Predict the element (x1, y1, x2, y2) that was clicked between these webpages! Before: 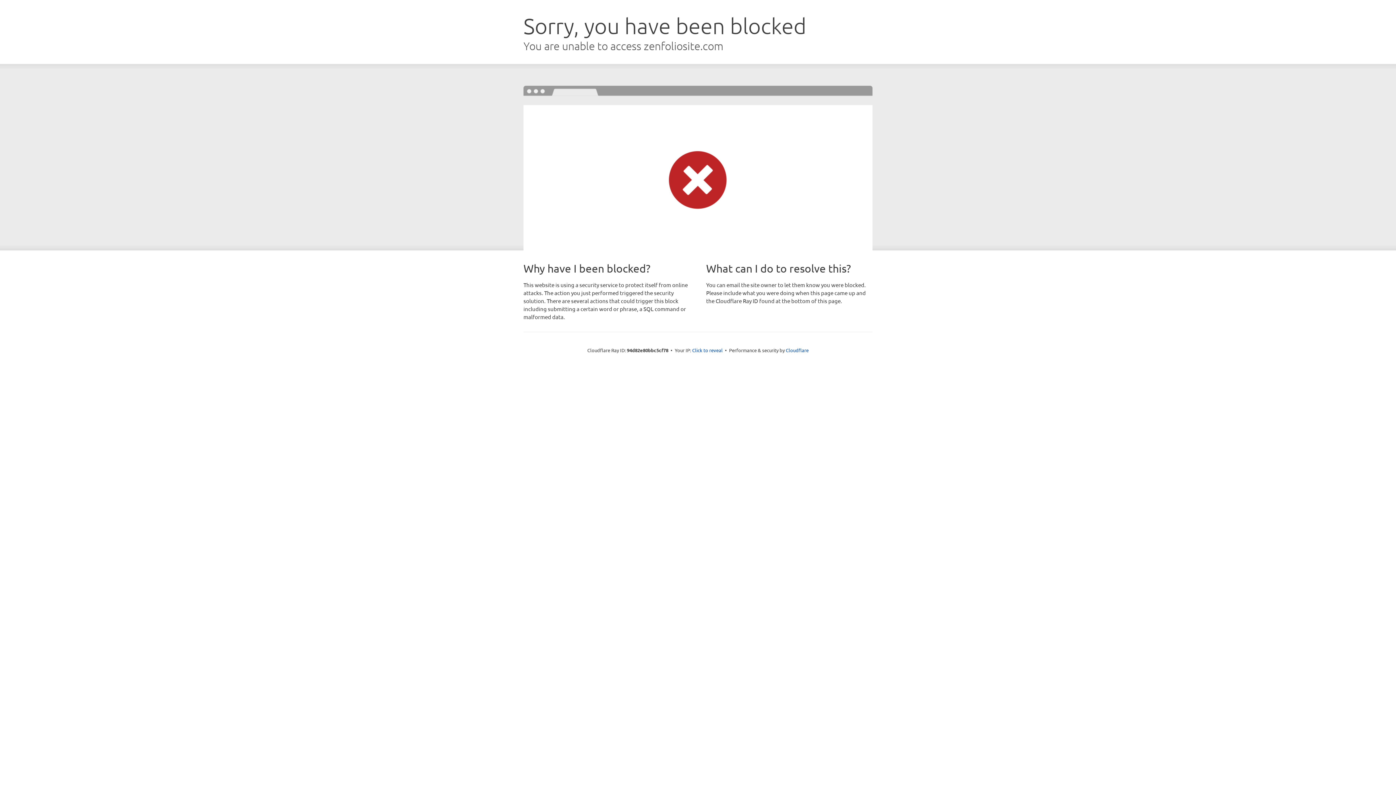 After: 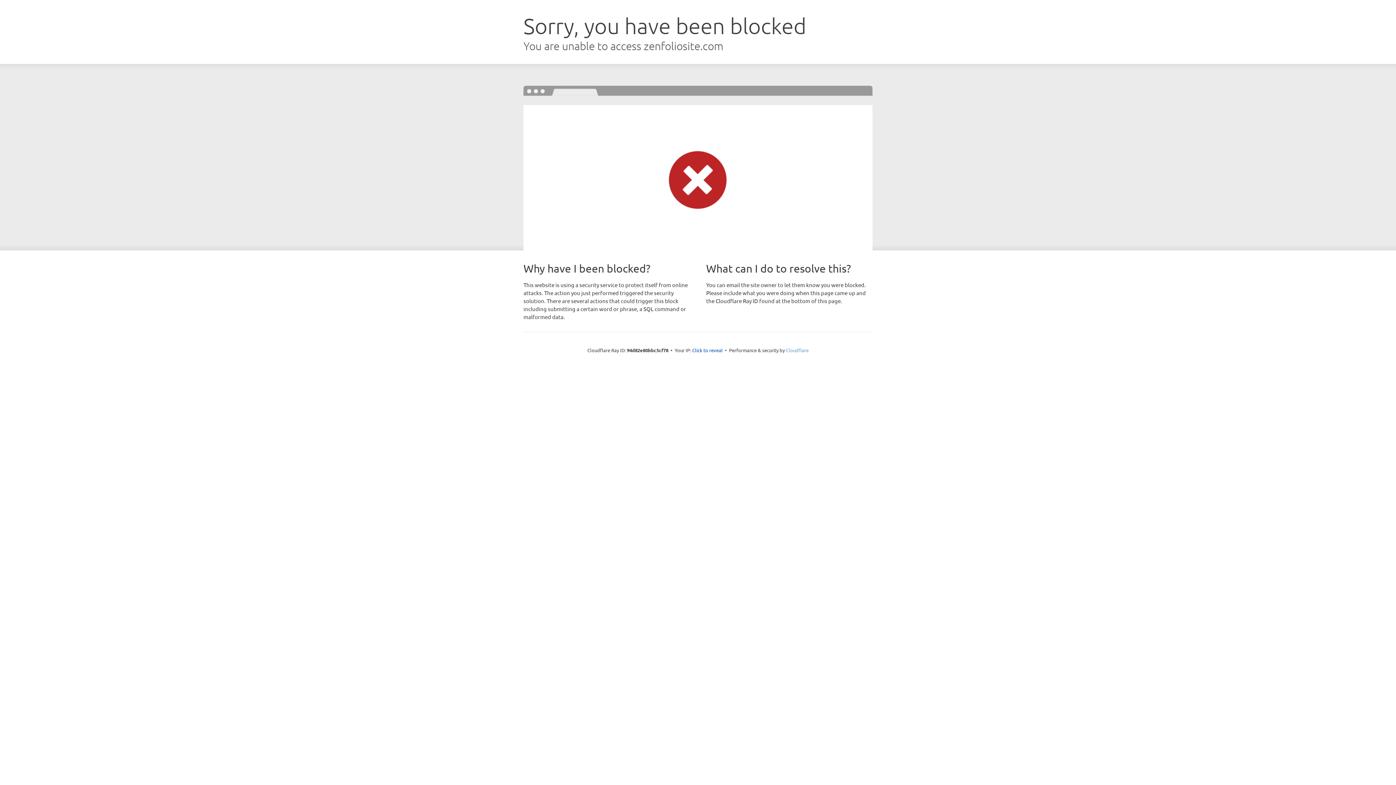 Action: bbox: (786, 347, 808, 353) label: Cloudflare